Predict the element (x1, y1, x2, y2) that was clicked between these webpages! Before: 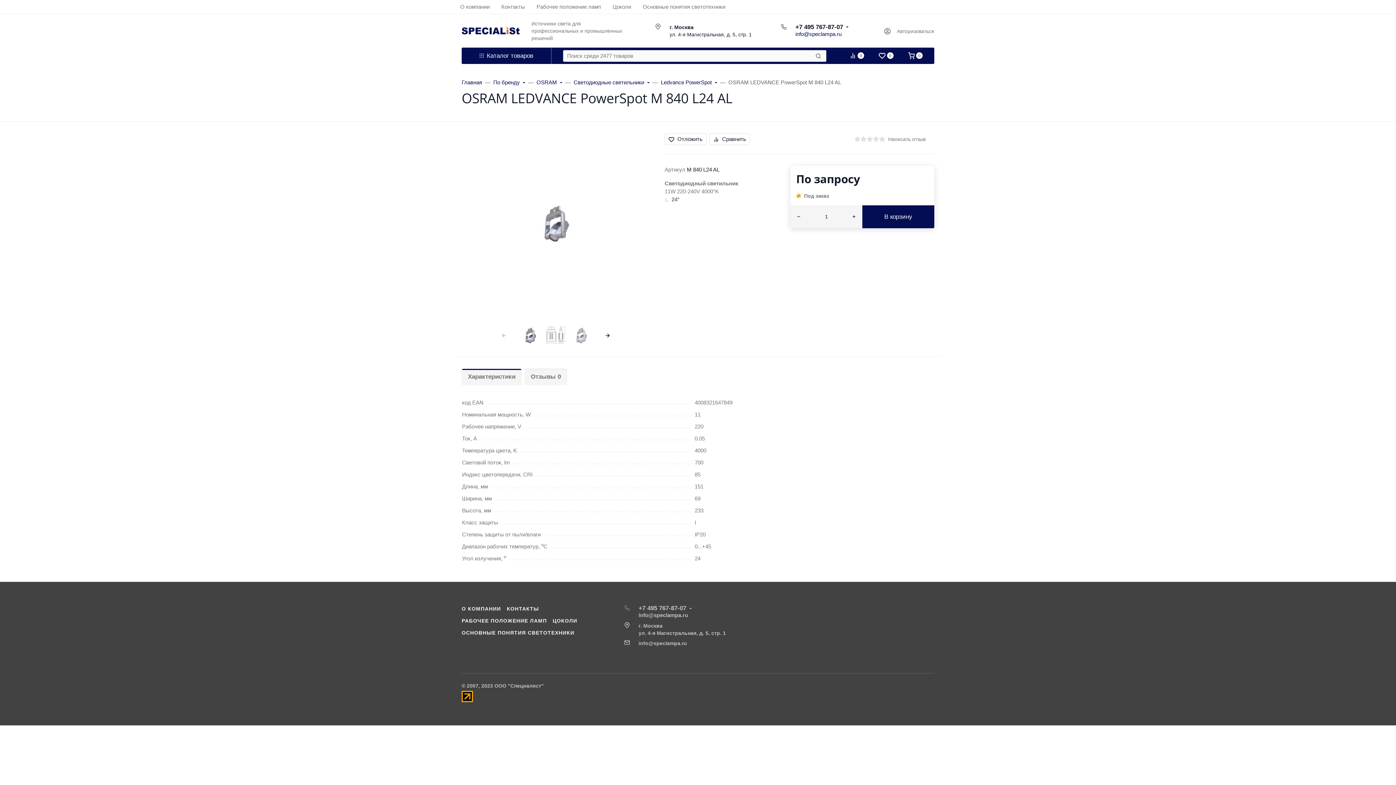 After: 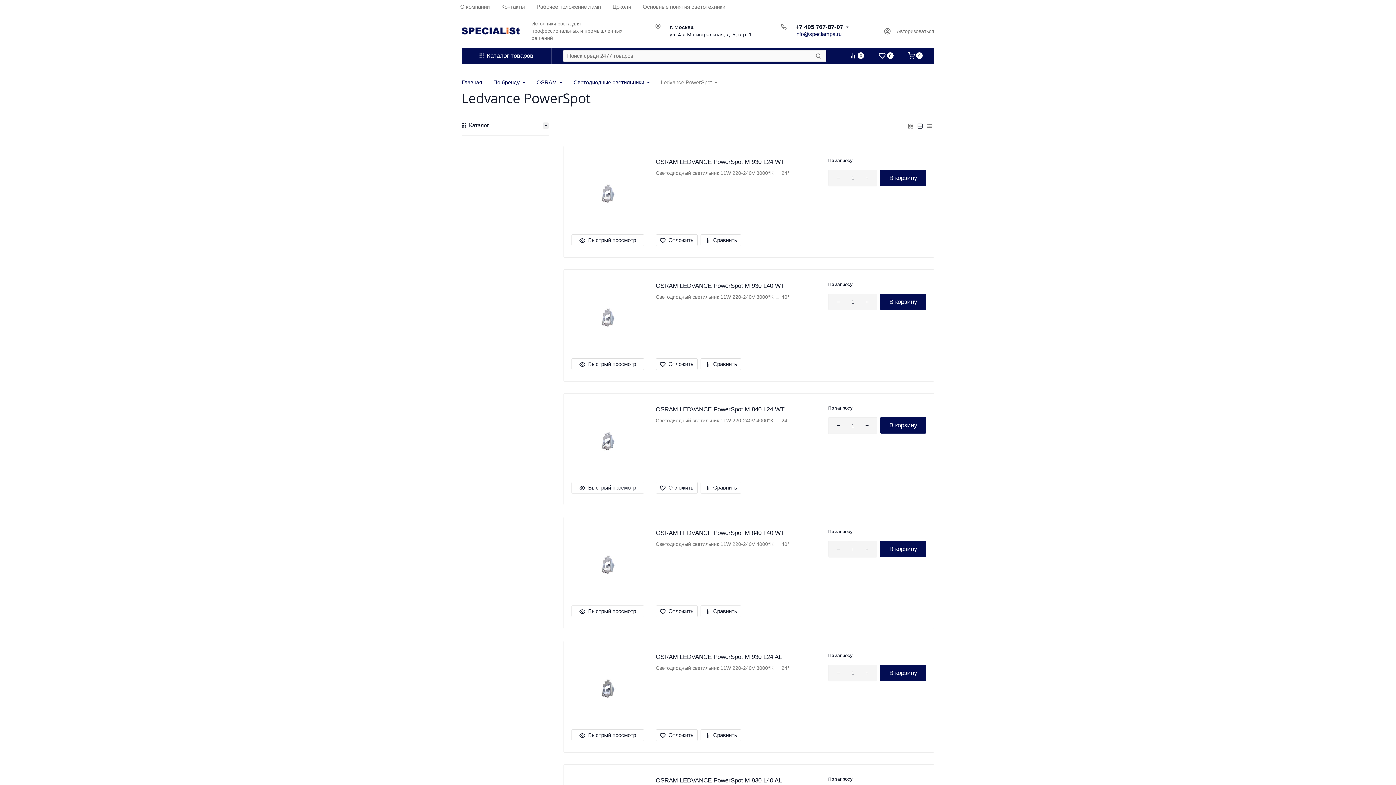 Action: bbox: (661, 78, 717, 86) label: Ledvance PowerSpot